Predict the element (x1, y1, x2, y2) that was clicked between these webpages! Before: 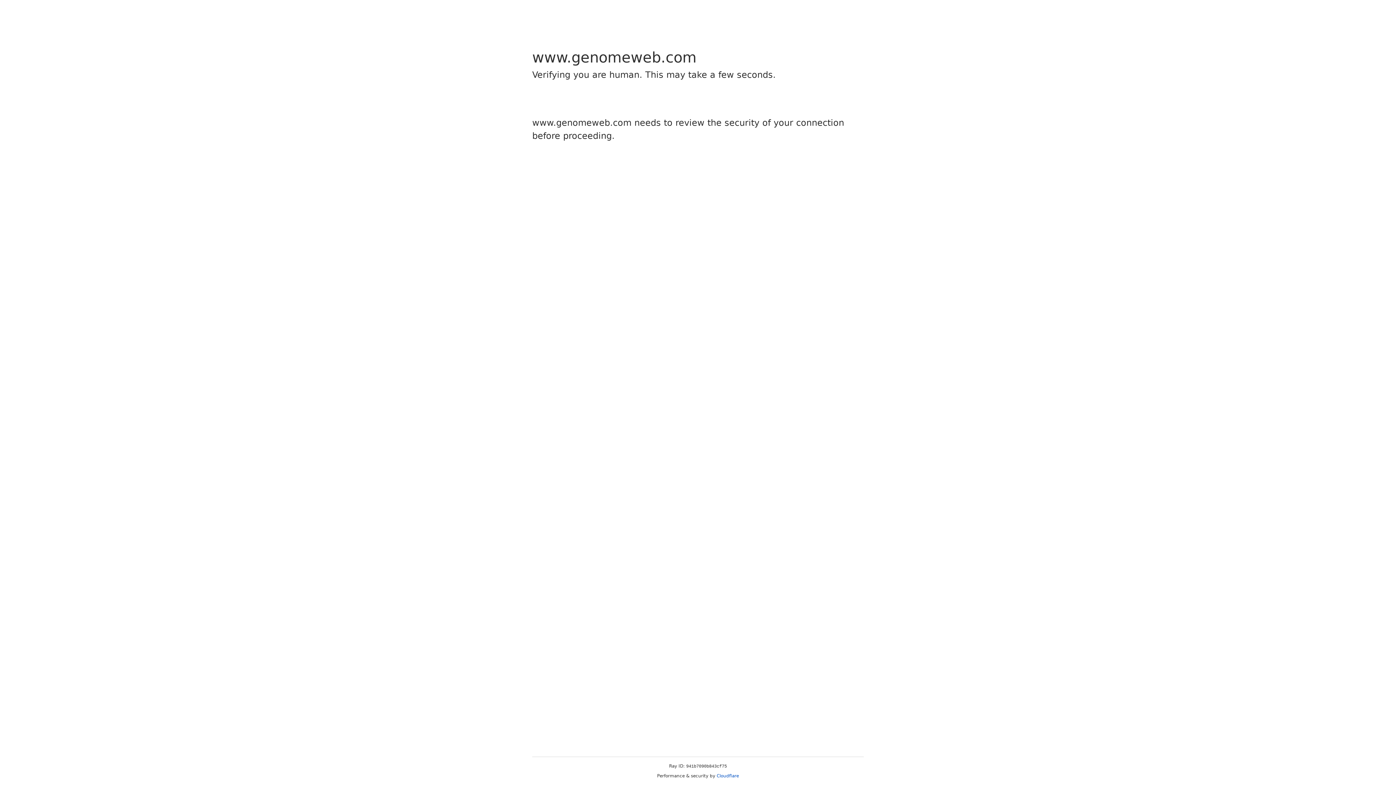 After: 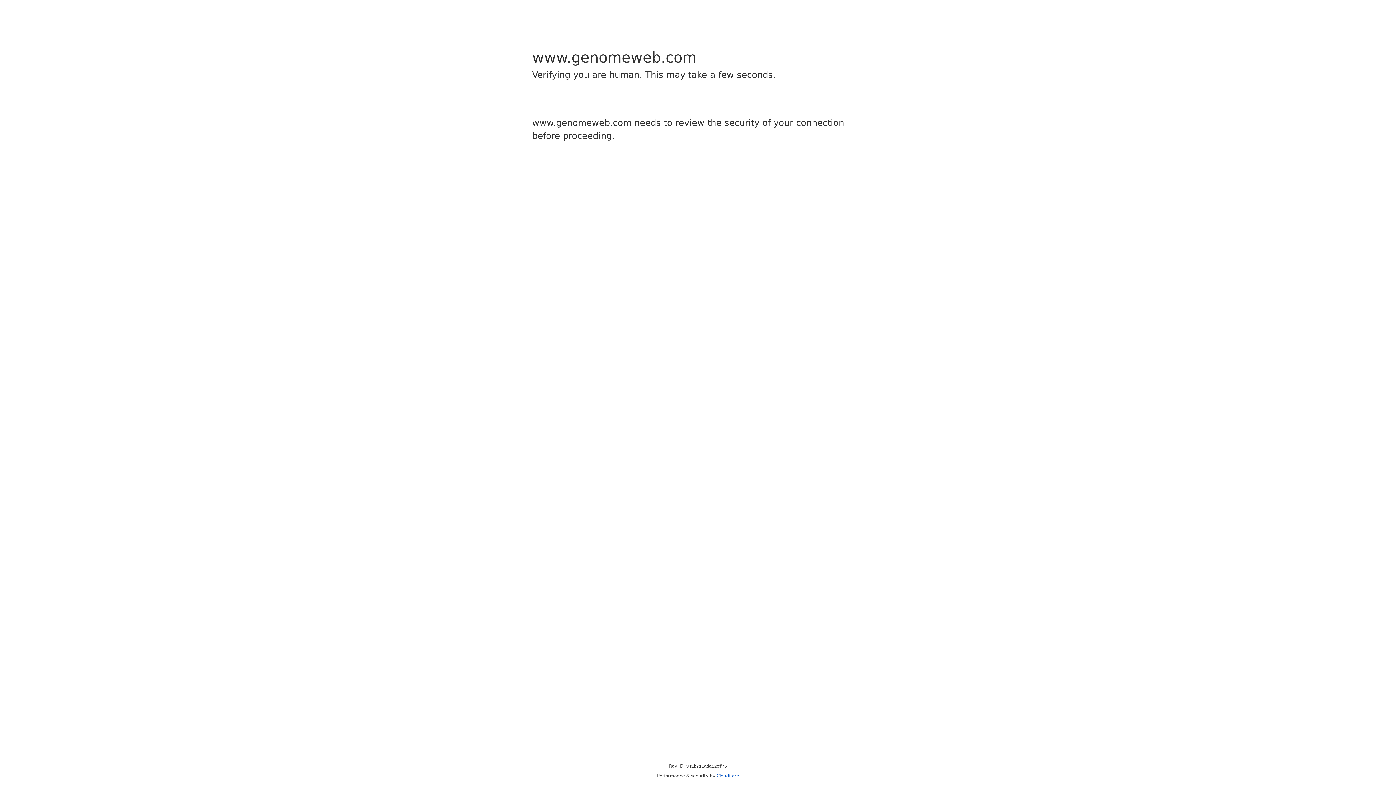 Action: bbox: (716, 773, 739, 778) label: Cloudflare